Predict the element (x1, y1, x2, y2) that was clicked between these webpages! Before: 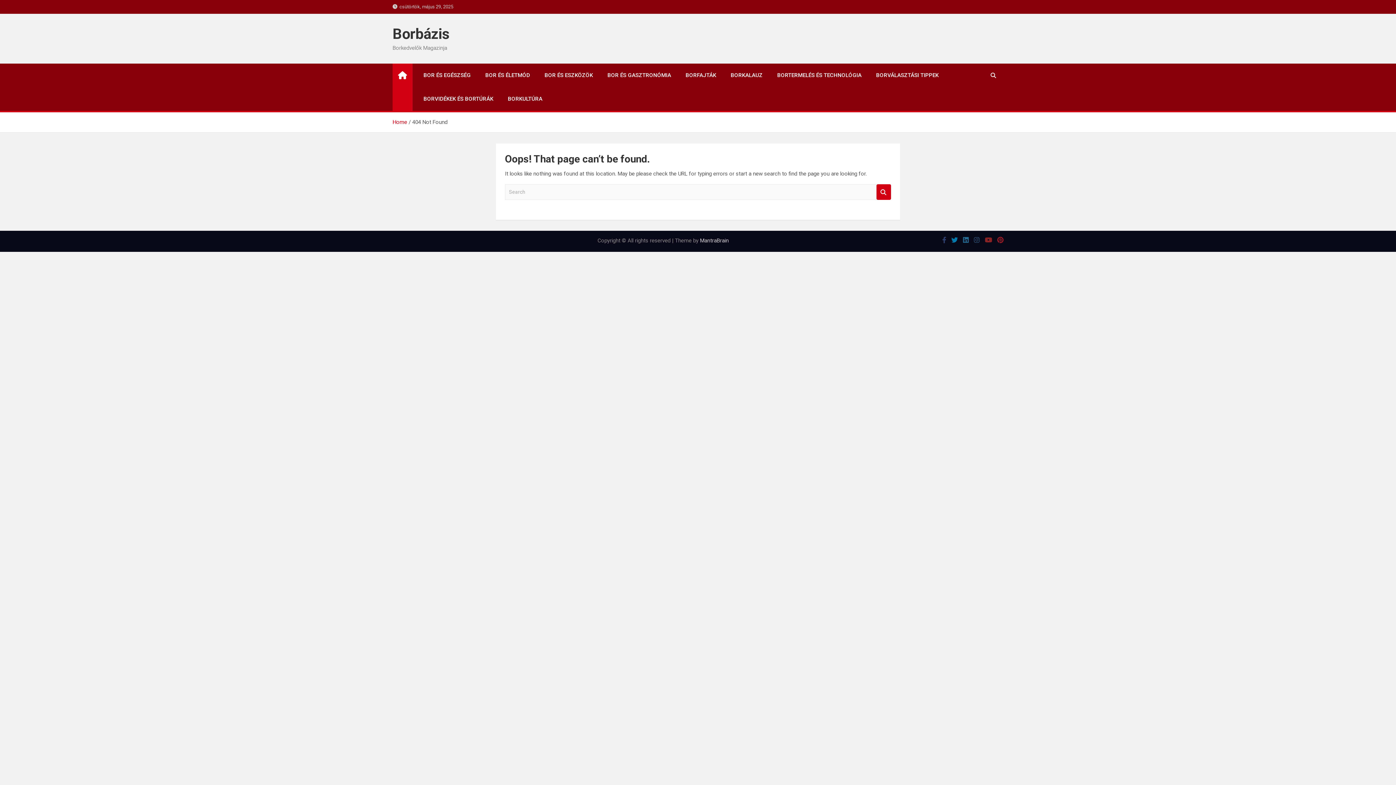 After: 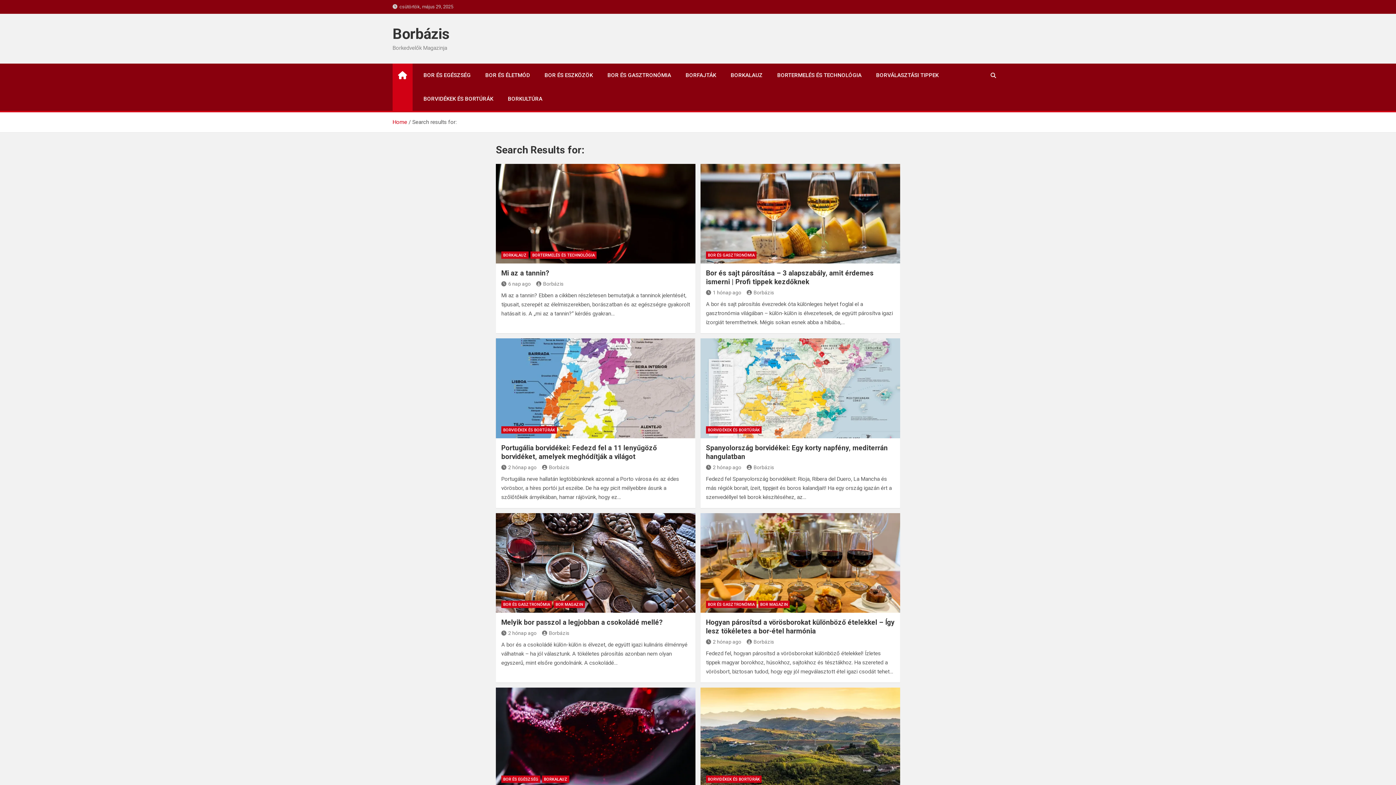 Action: label: Search bbox: (876, 184, 891, 200)